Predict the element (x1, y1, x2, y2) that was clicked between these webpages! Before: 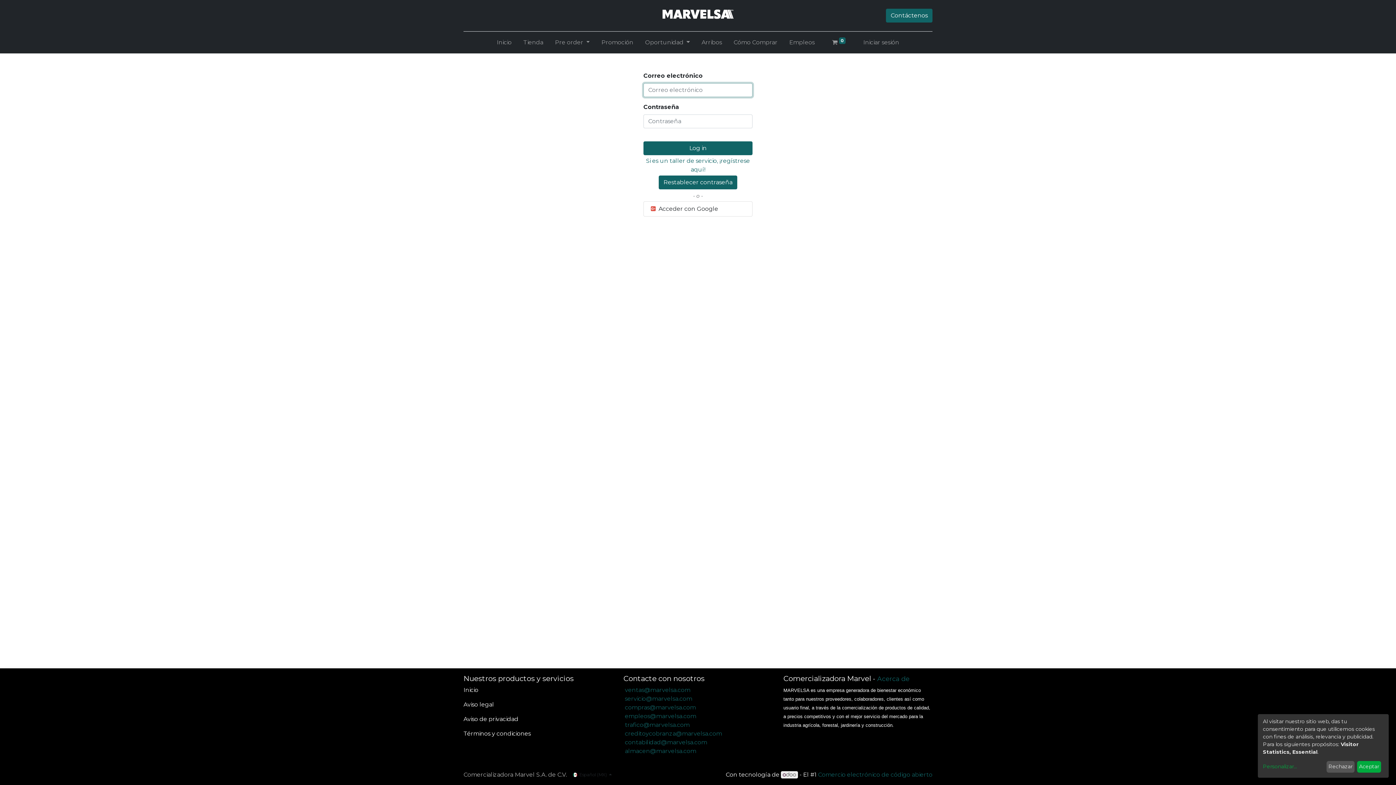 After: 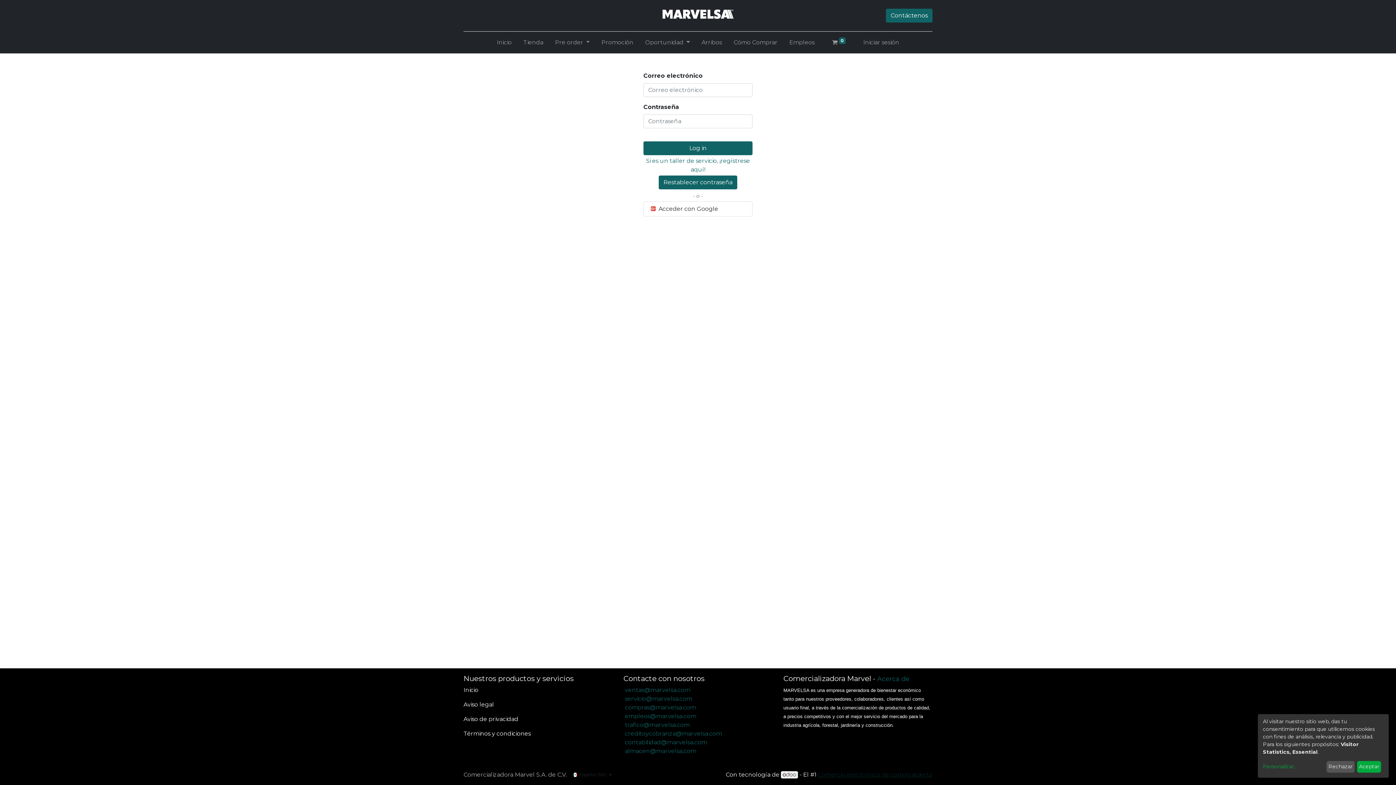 Action: bbox: (818, 771, 932, 778) label: Comercio electrónico de código abierto